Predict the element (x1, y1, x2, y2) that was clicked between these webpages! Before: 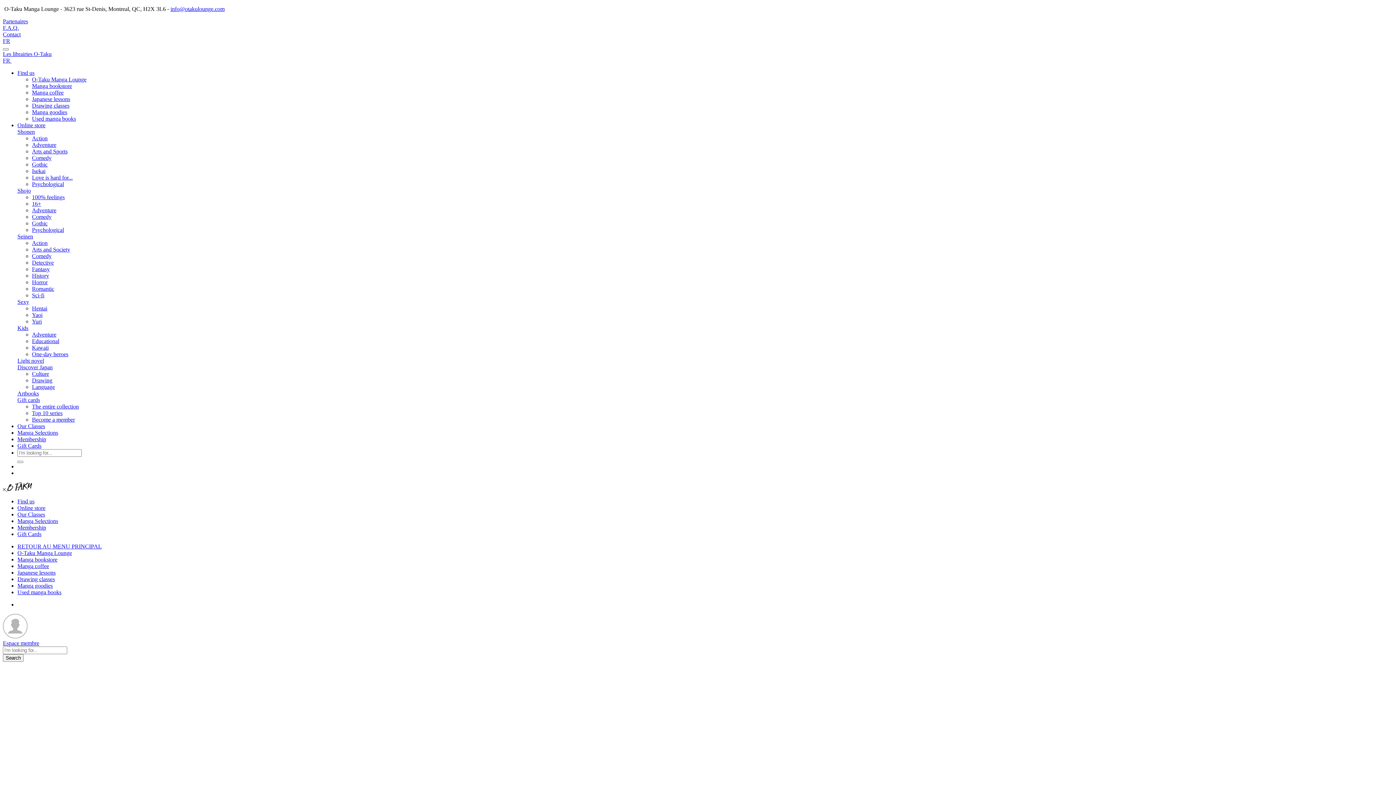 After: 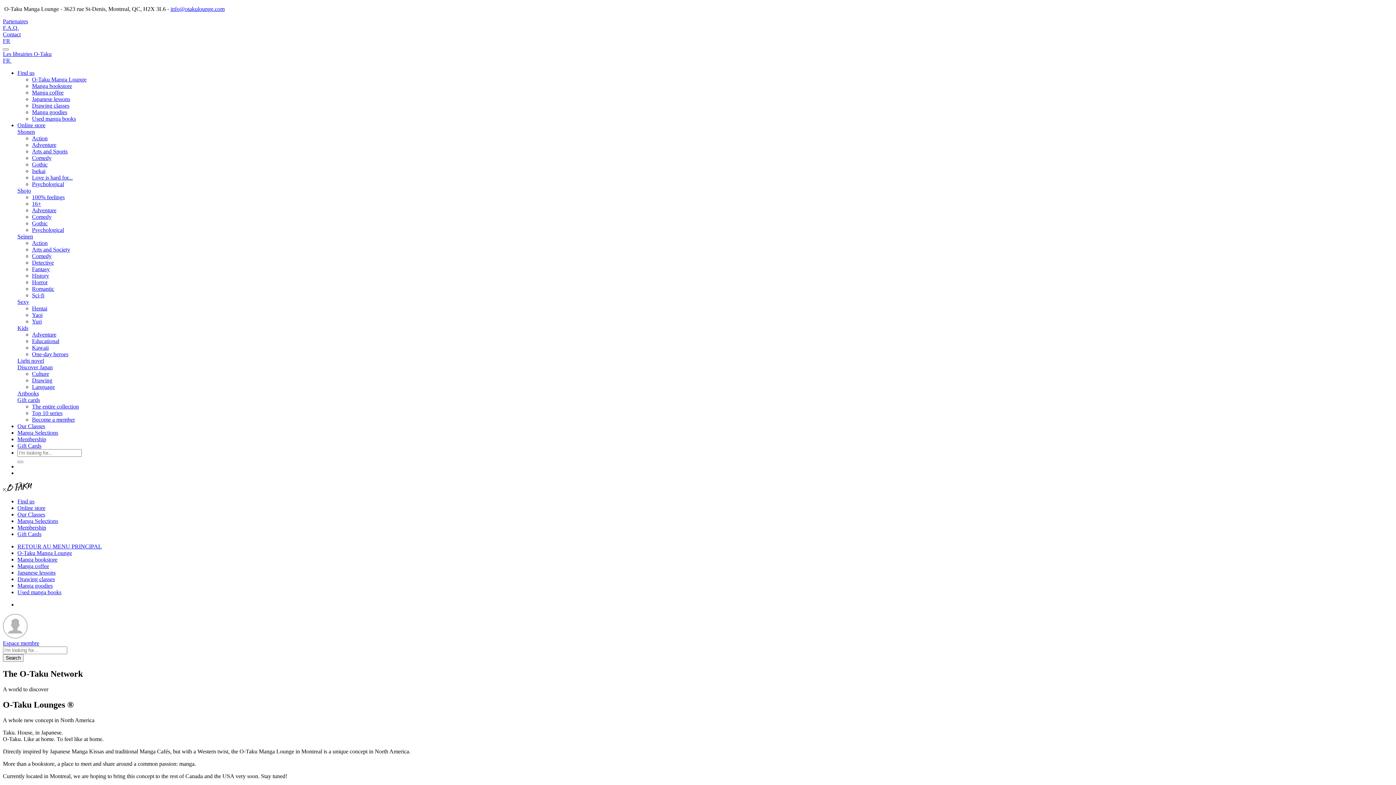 Action: label: Find us bbox: (17, 69, 34, 76)